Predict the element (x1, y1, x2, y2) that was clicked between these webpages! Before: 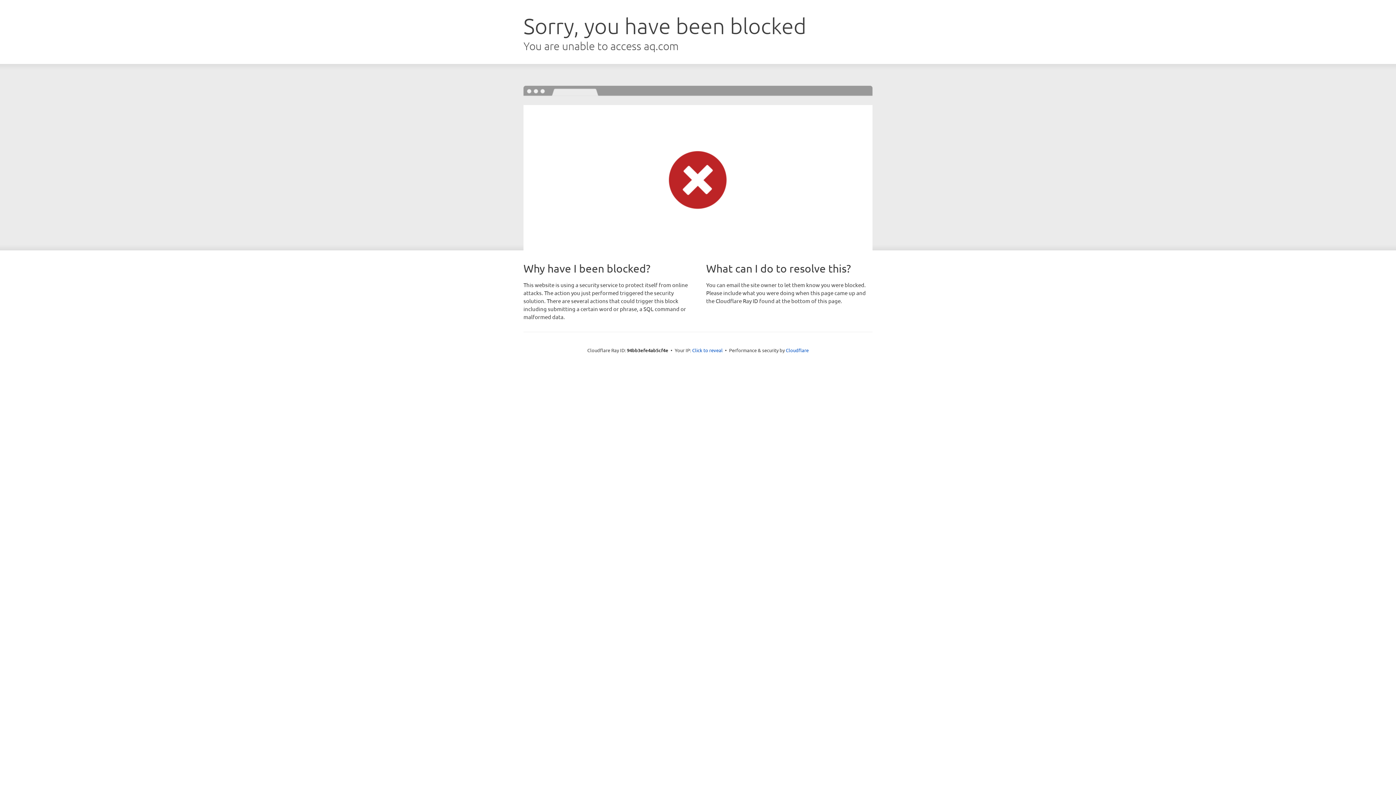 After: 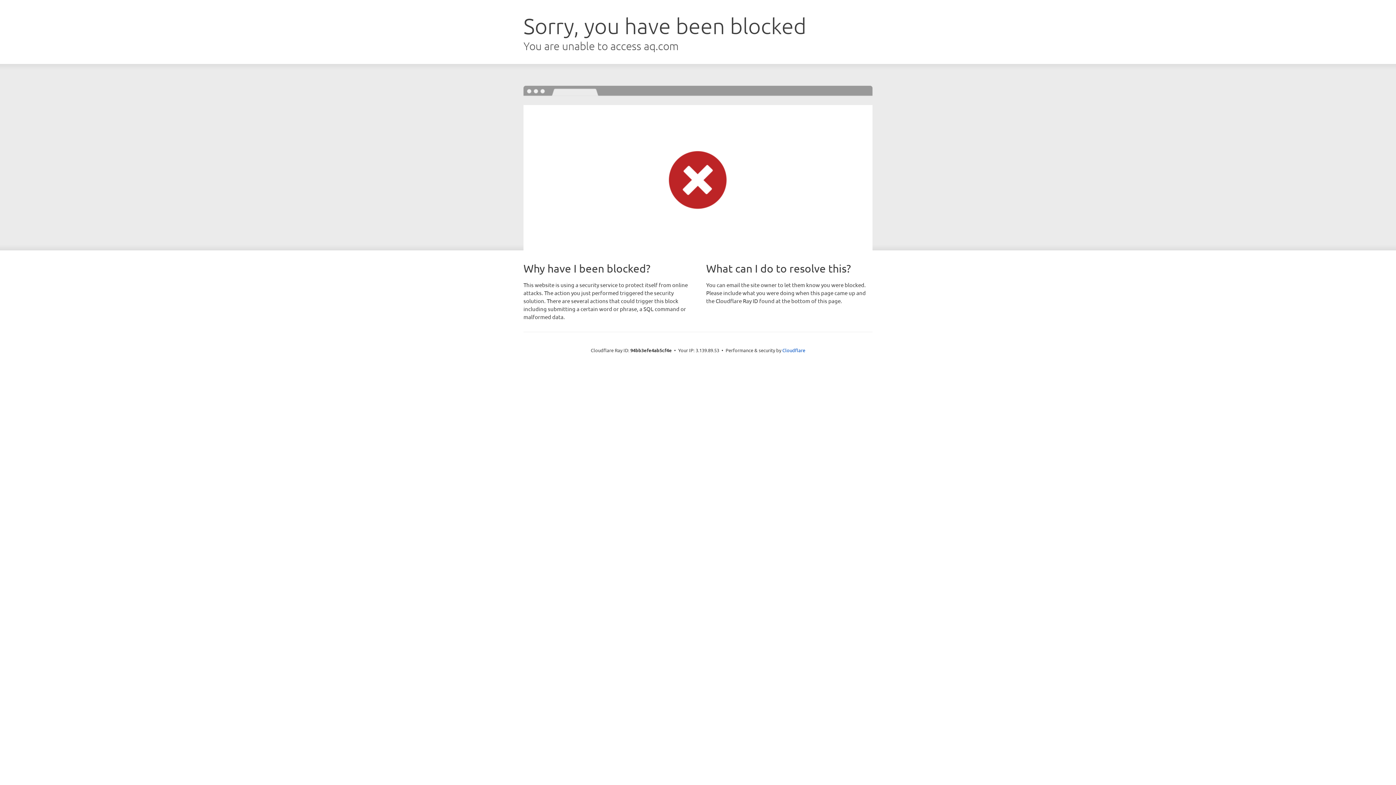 Action: label: Click to reveal bbox: (692, 346, 722, 353)